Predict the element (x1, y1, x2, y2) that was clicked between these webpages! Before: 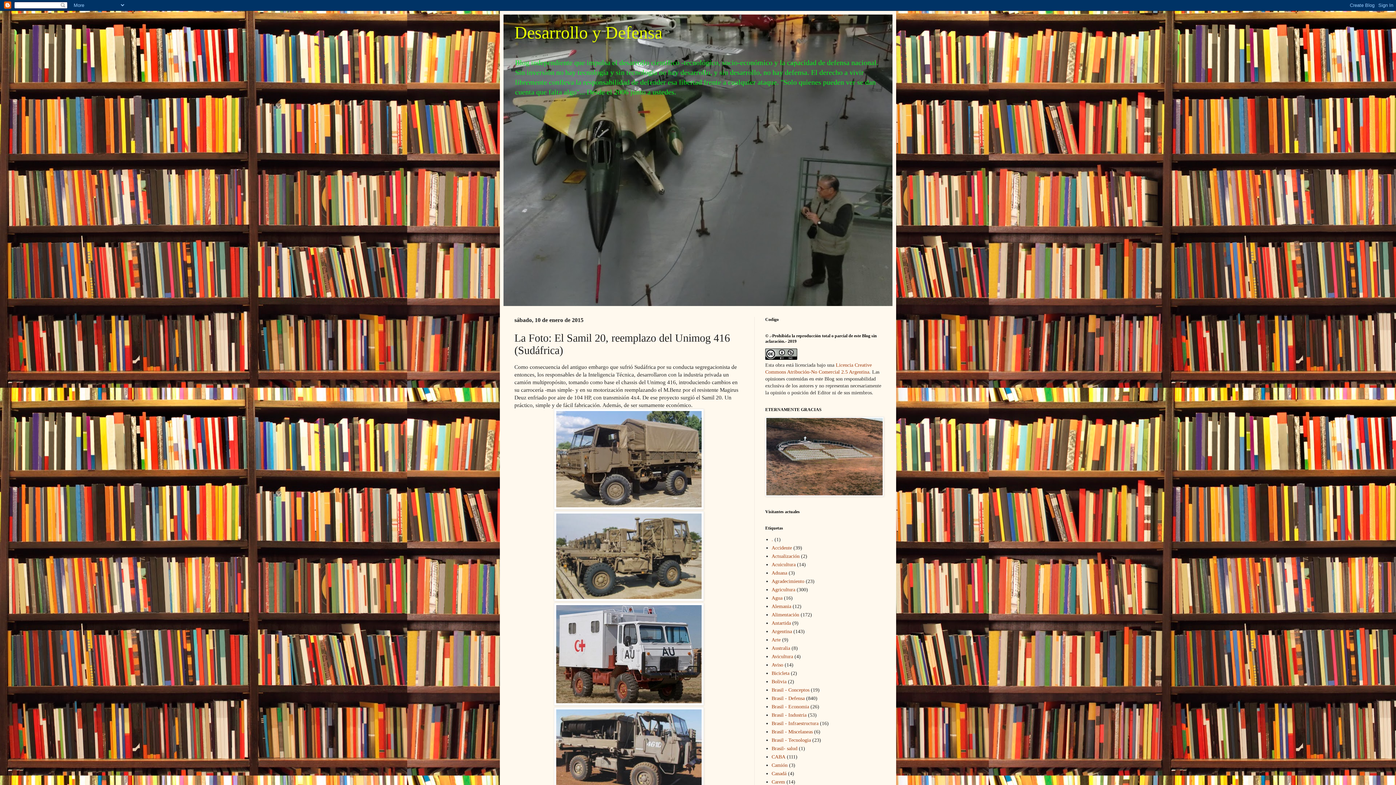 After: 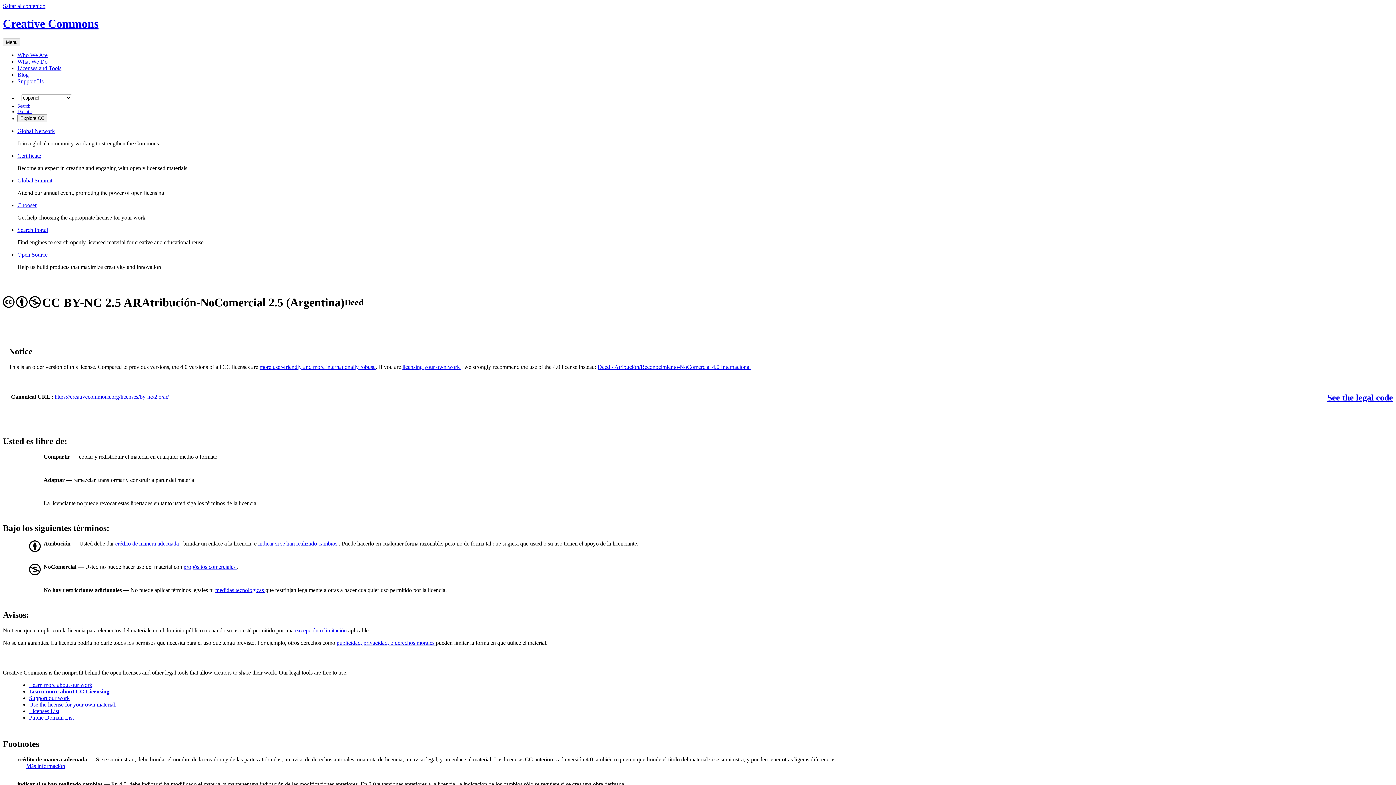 Action: bbox: (765, 355, 797, 361)